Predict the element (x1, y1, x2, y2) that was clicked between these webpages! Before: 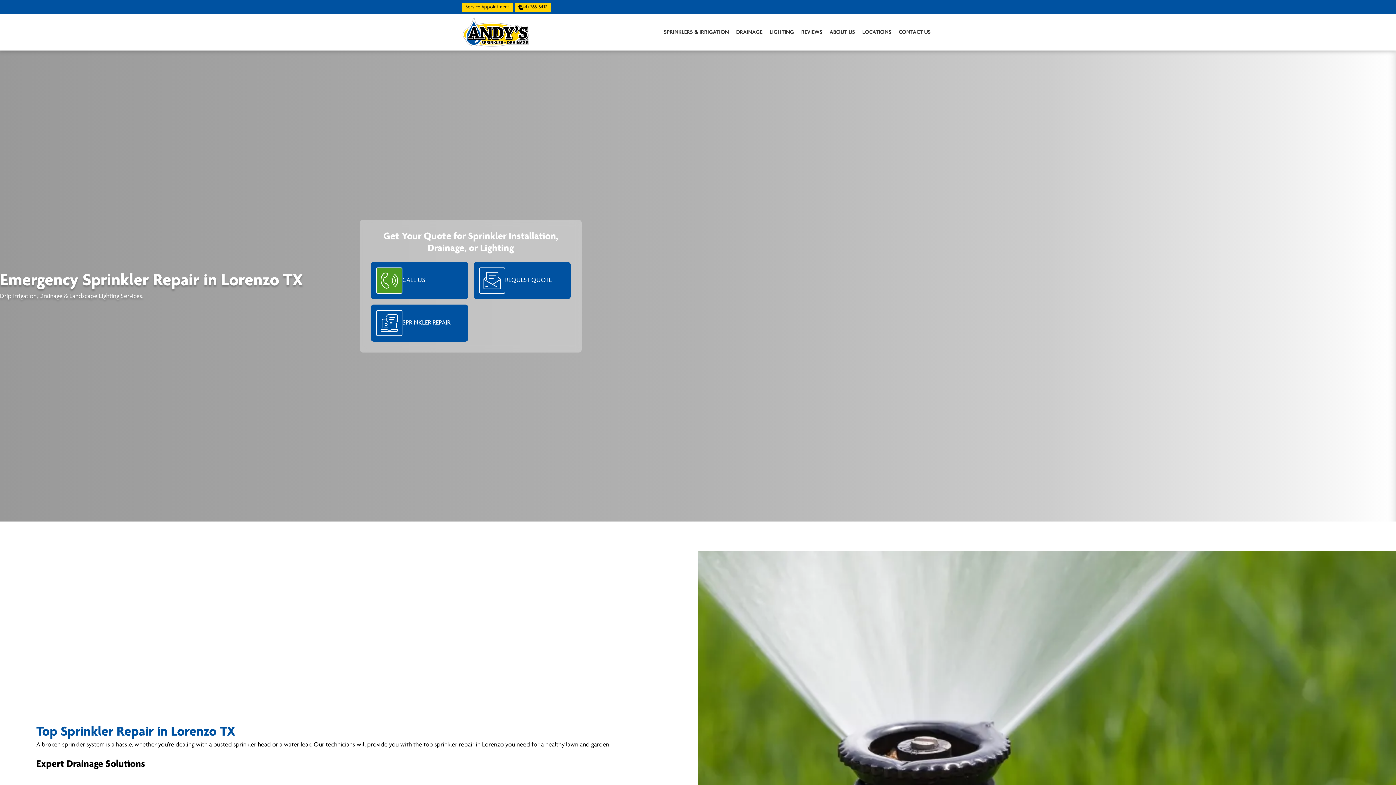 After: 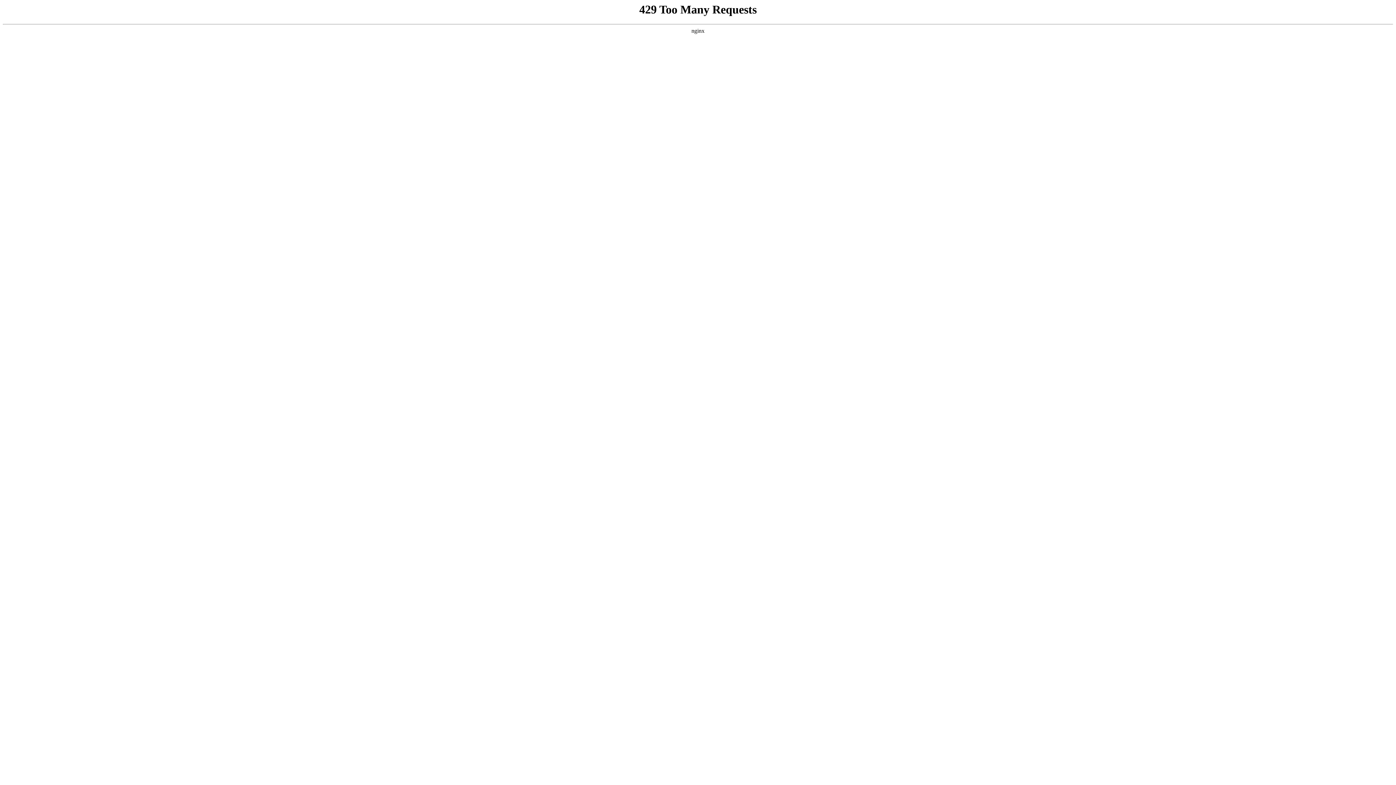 Action: label: ABOUT US bbox: (826, 24, 858, 40)